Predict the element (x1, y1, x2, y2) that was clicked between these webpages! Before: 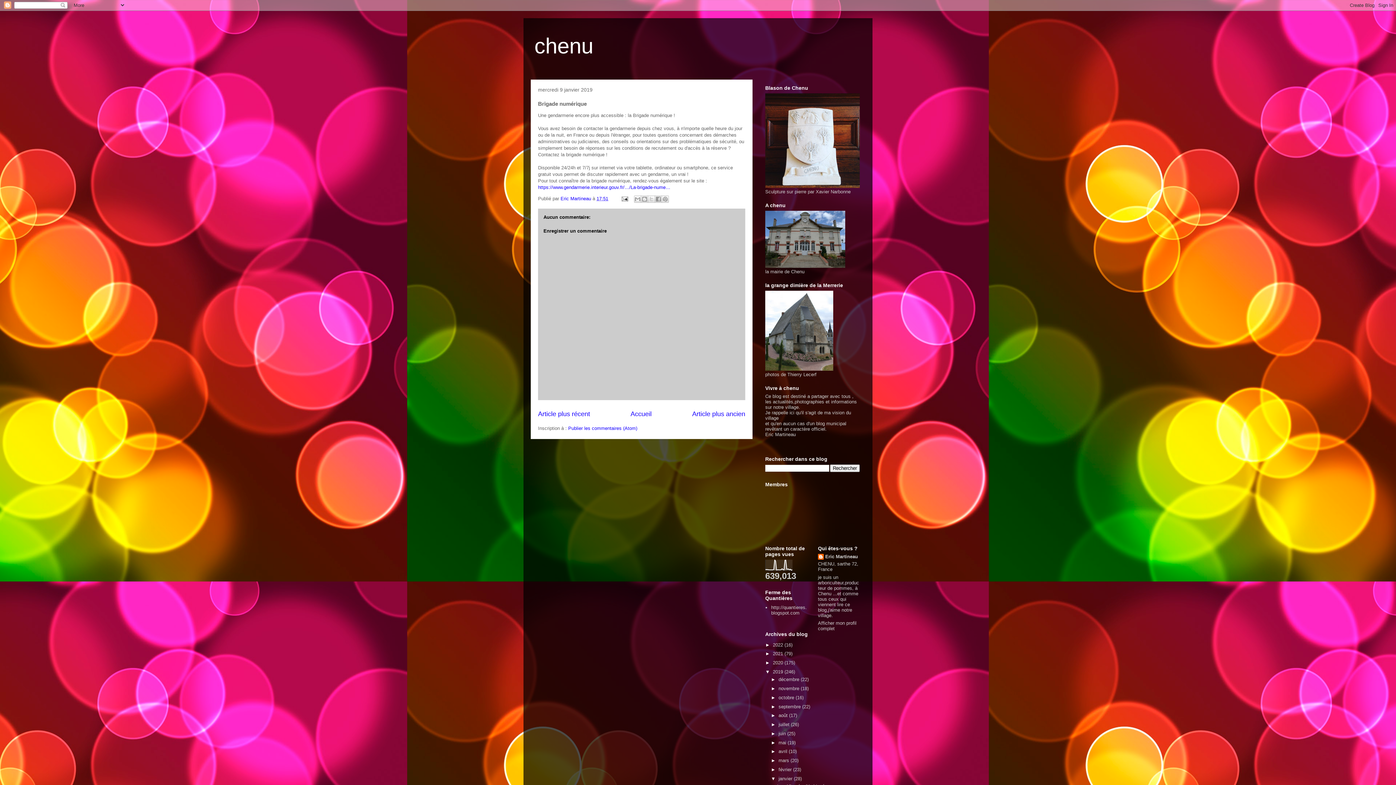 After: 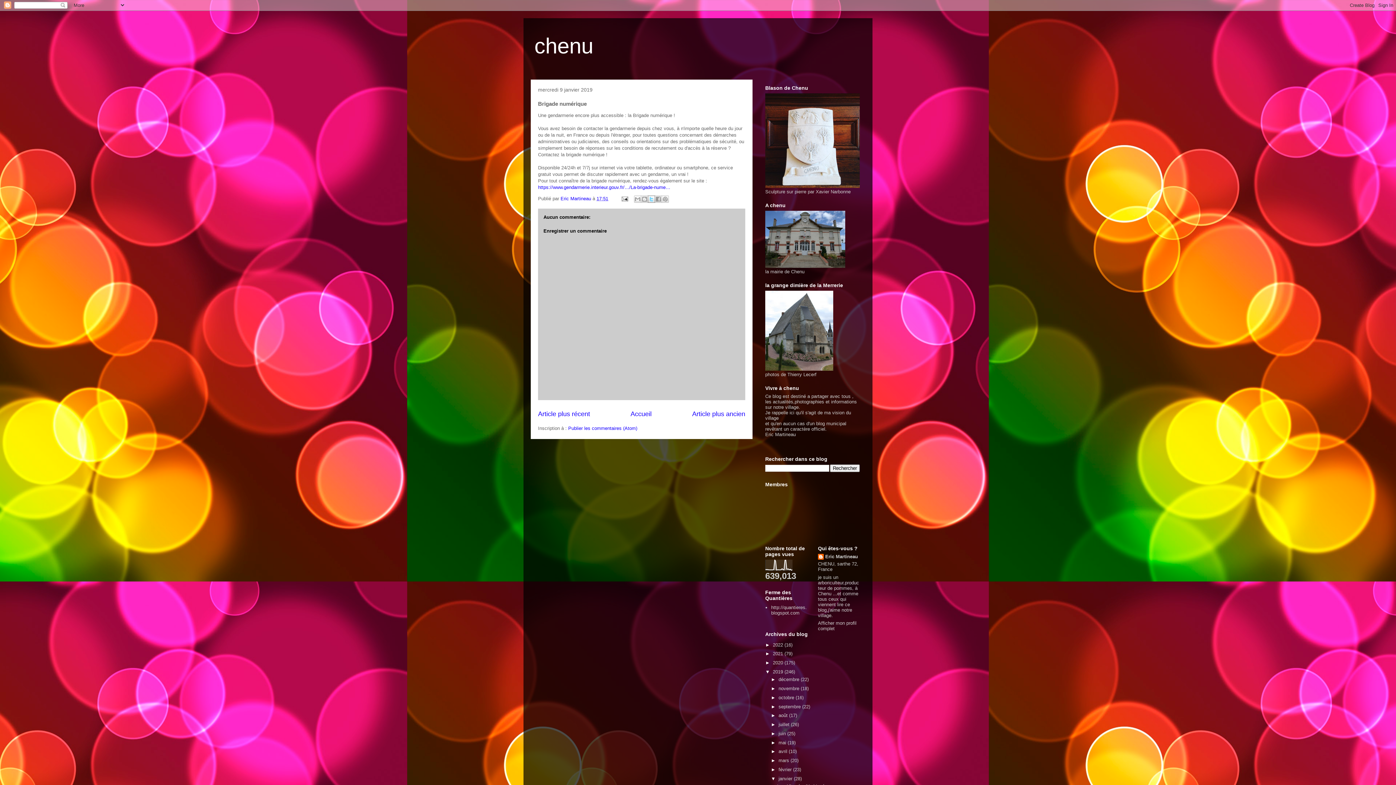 Action: bbox: (647, 195, 655, 202) label: Partager sur X